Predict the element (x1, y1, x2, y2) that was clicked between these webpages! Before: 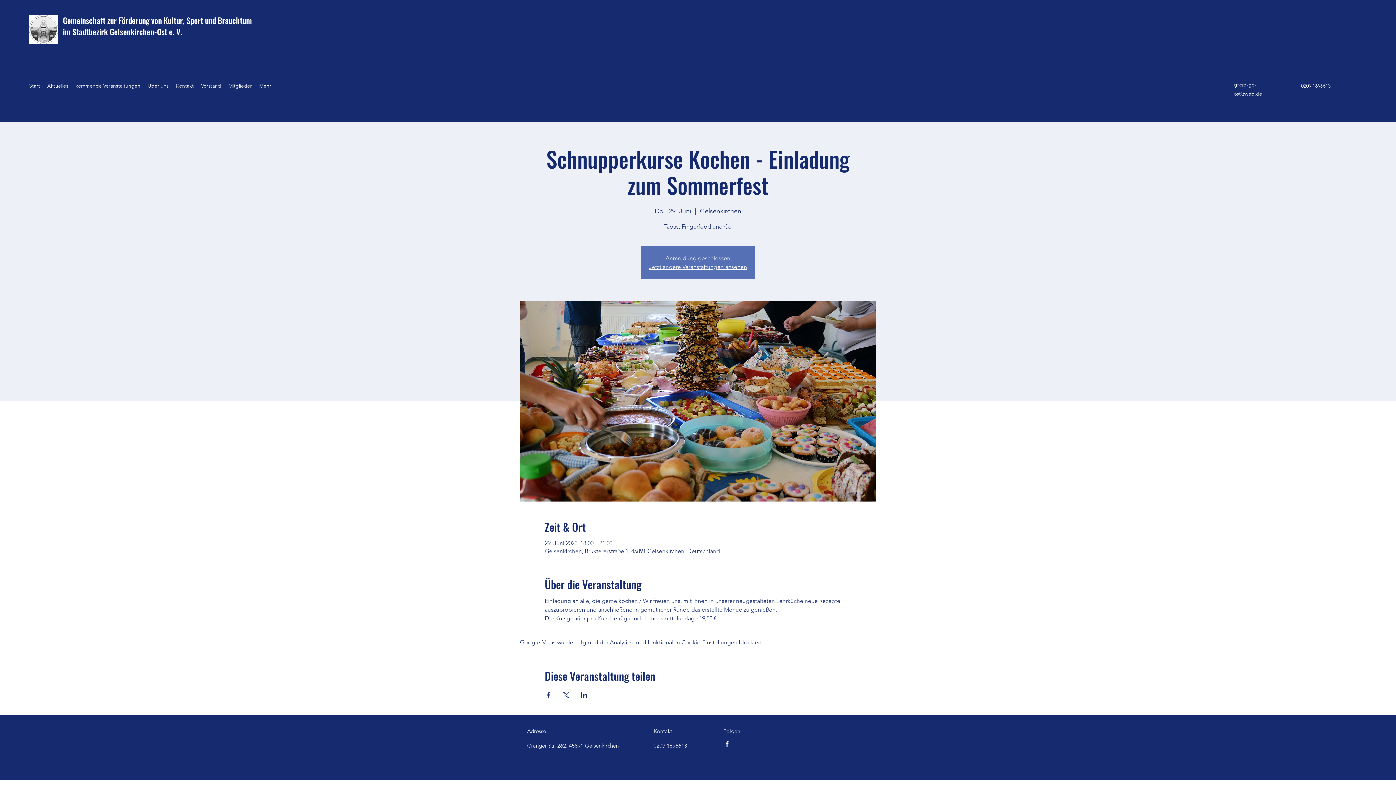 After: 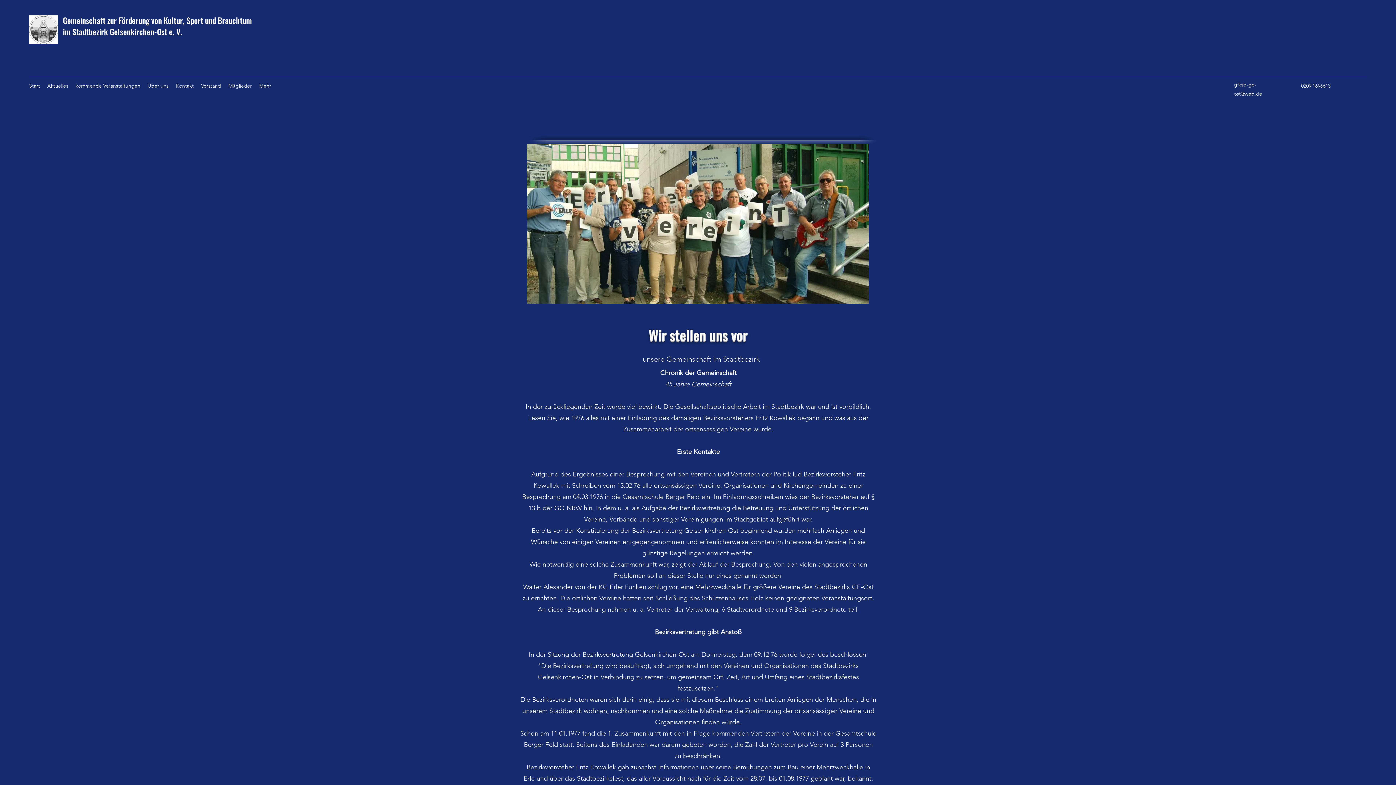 Action: label: Über uns bbox: (144, 80, 172, 91)